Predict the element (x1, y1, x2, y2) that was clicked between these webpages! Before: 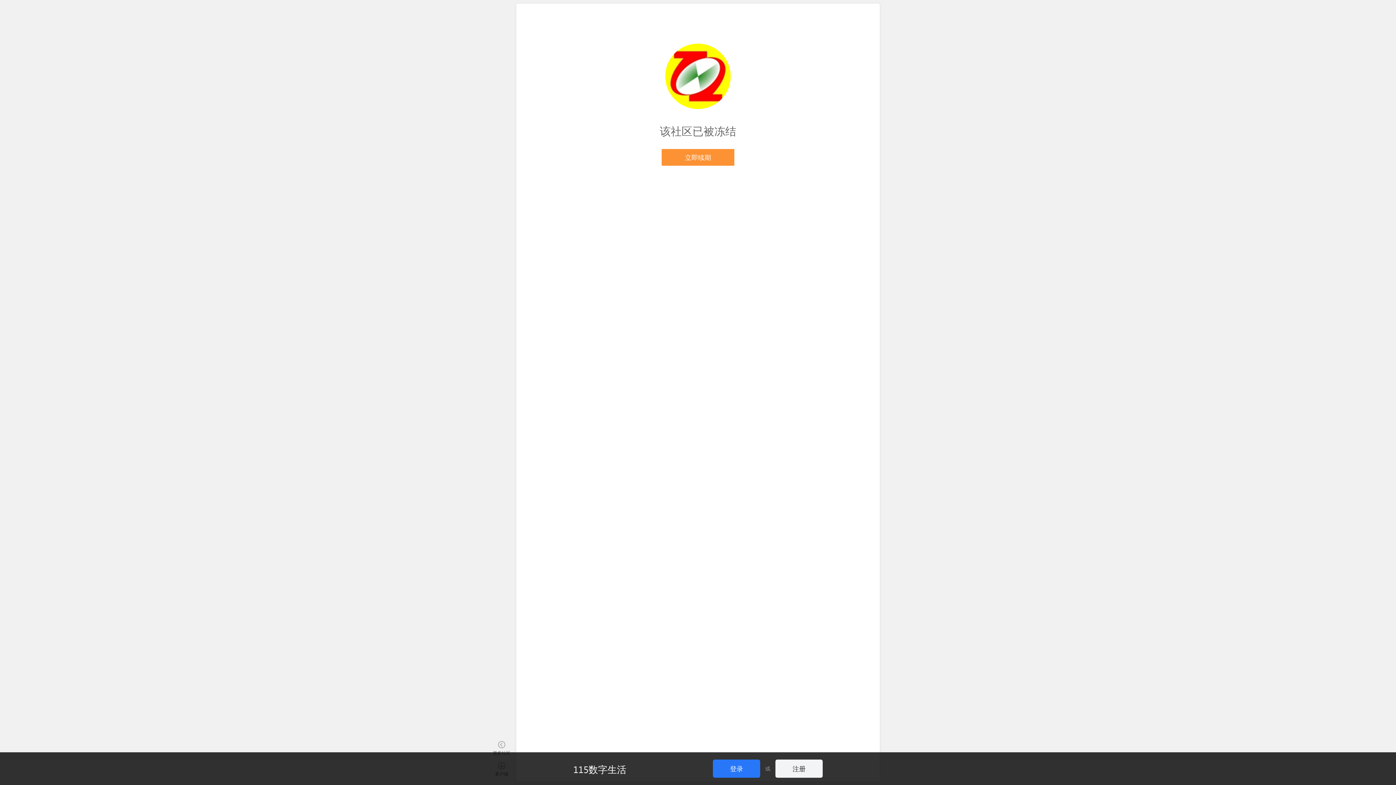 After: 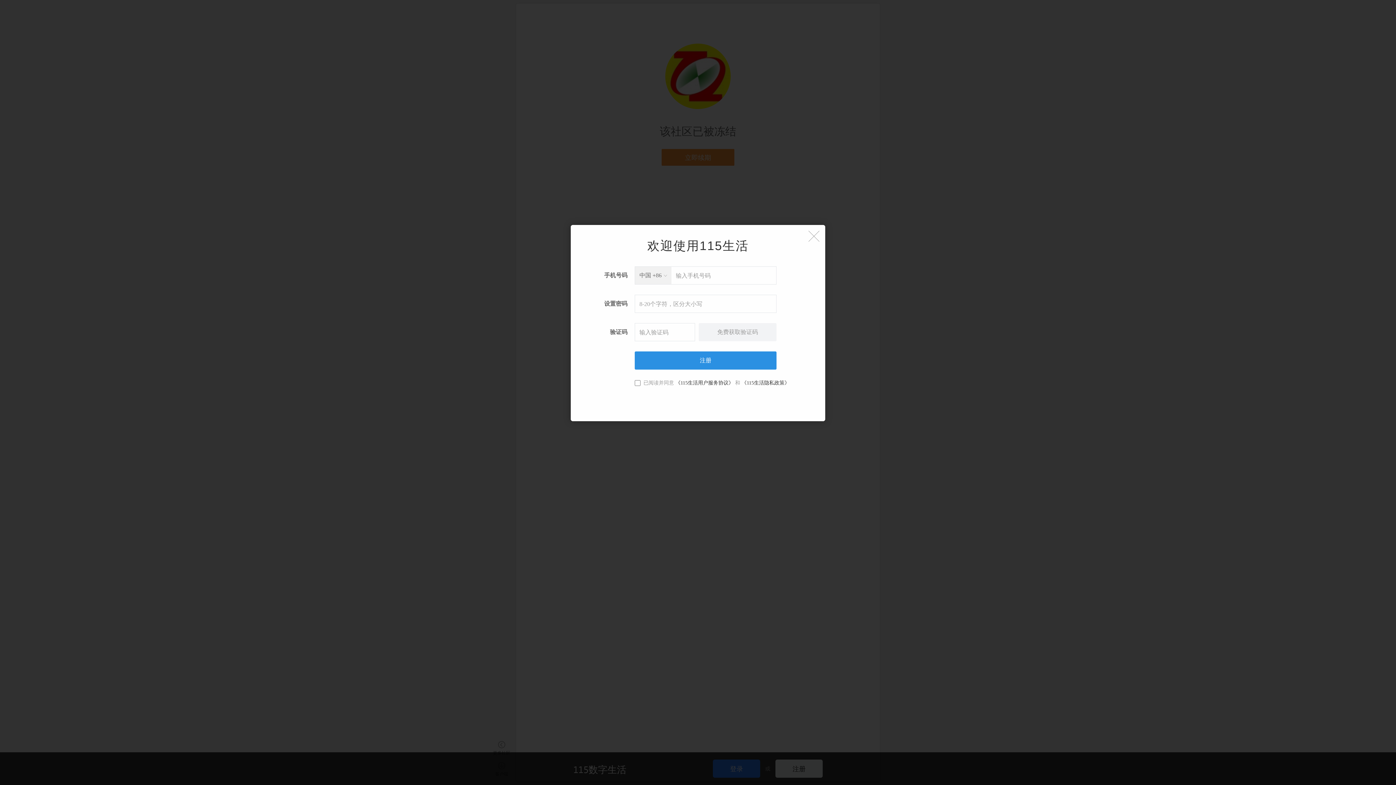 Action: label: 注册 bbox: (775, 760, 822, 778)